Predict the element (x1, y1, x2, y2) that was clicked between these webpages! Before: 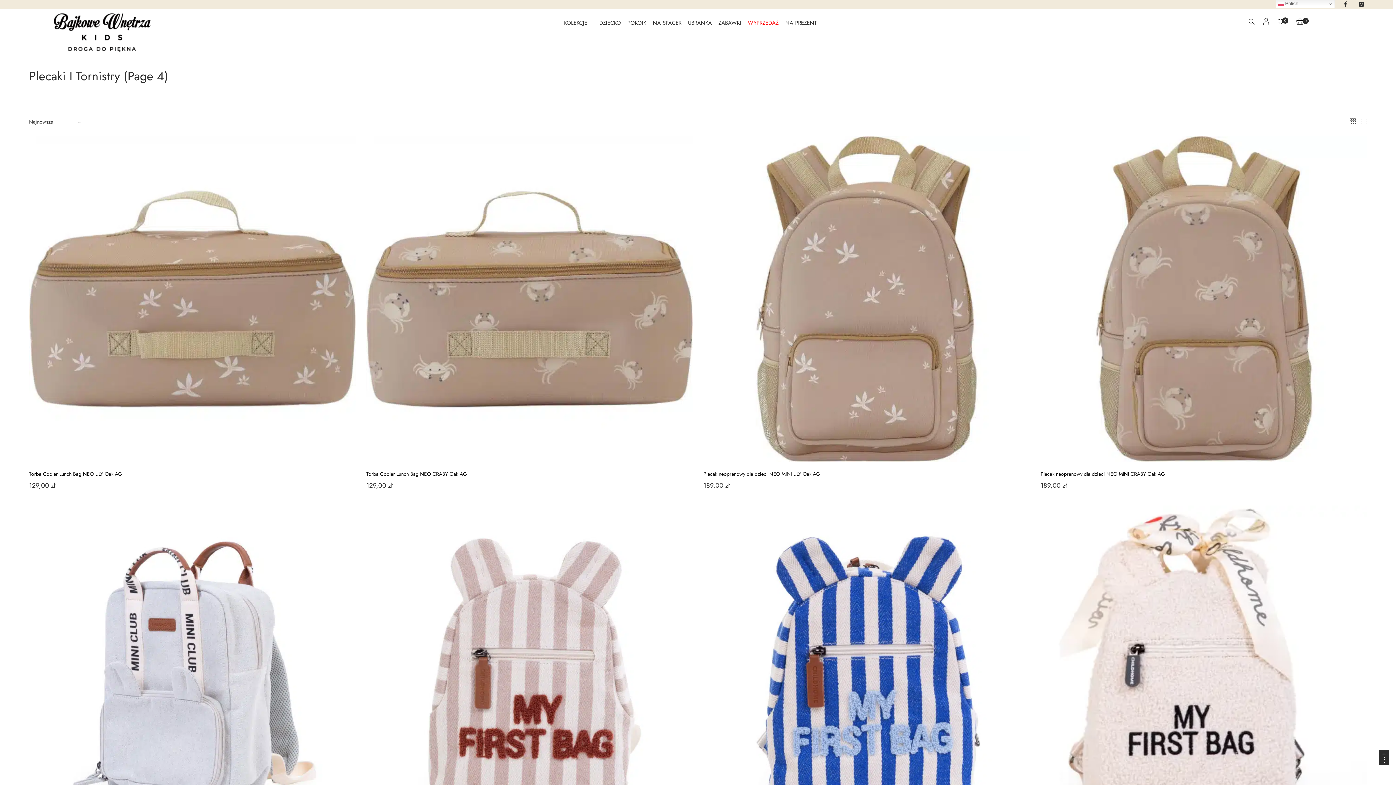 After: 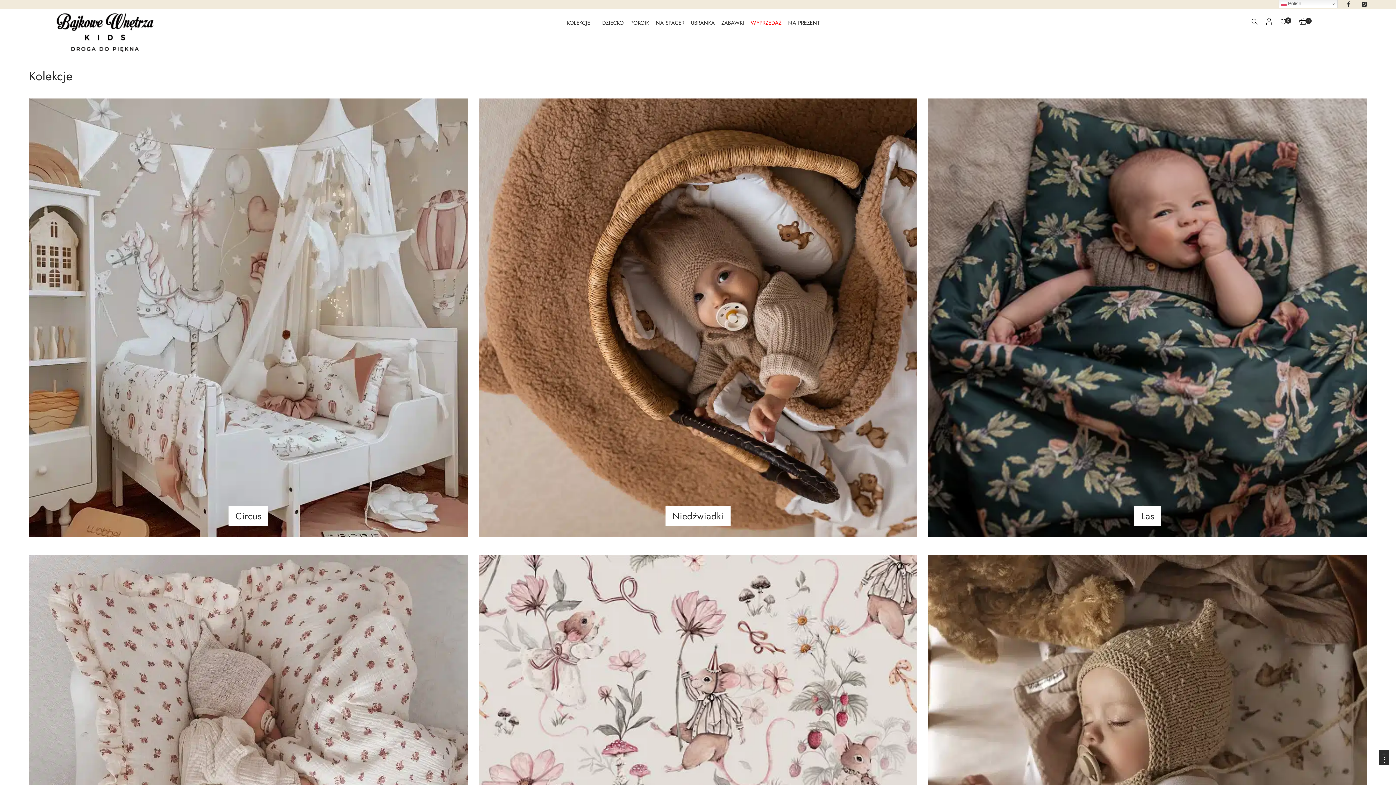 Action: label: KOLEKCJE bbox: (564, 17, 587, 28)